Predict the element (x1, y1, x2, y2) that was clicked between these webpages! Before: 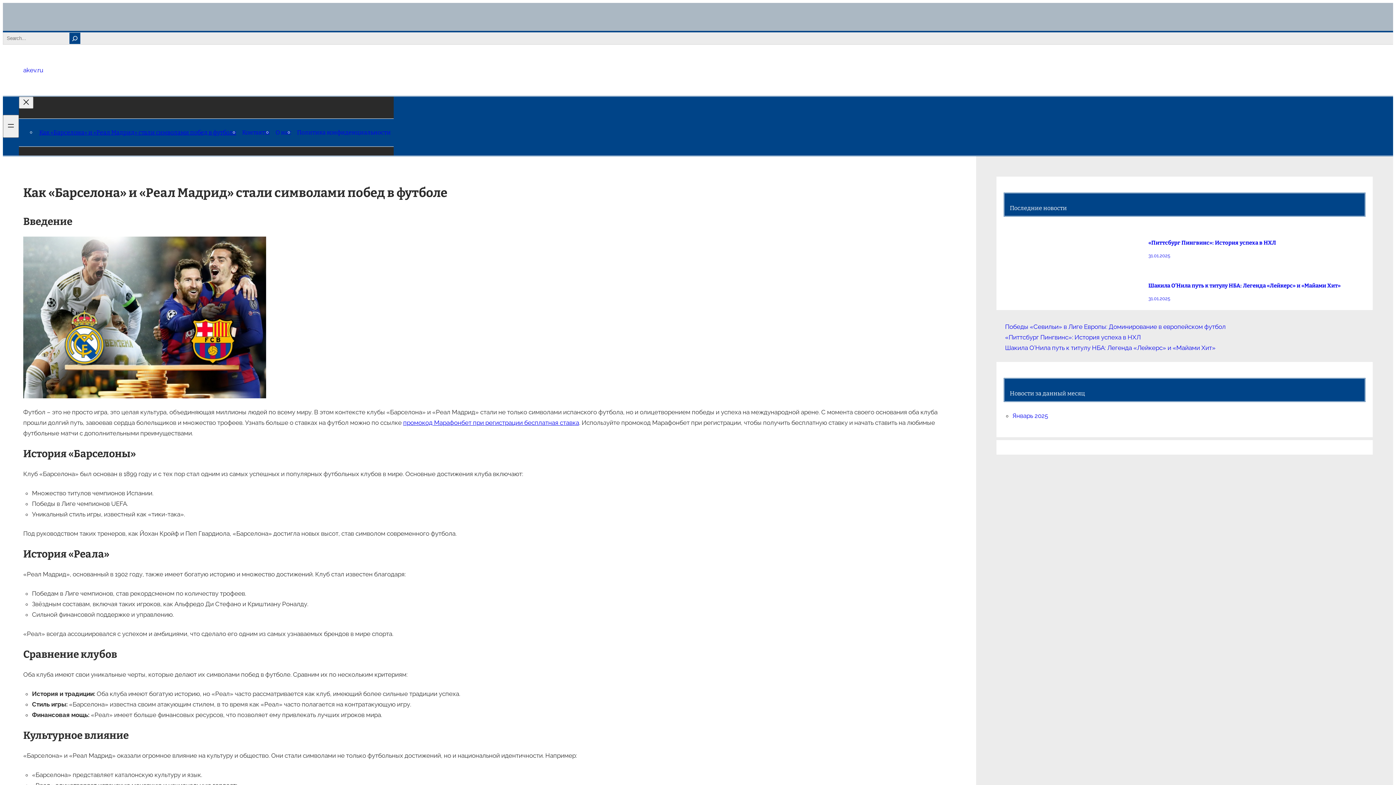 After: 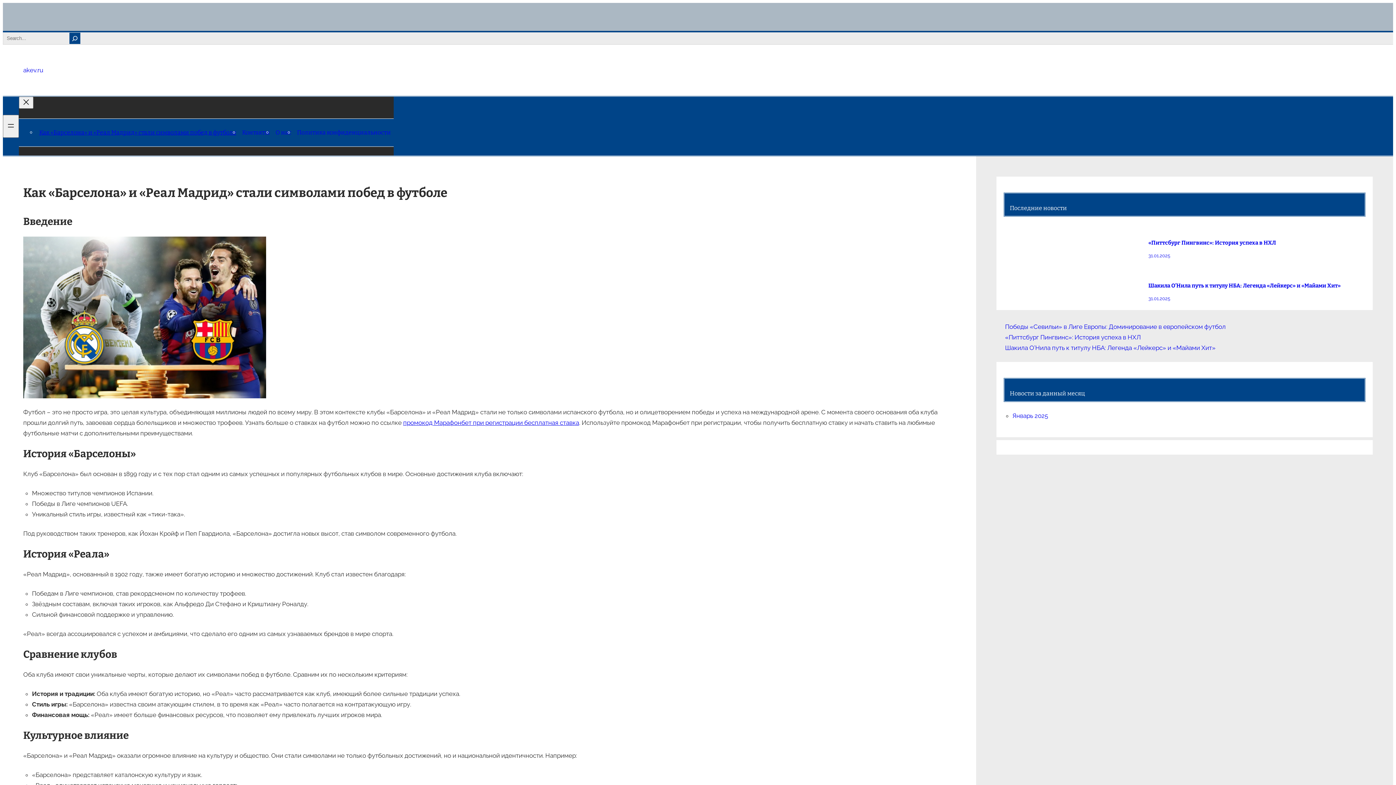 Action: label: akev.ru bbox: (23, 66, 43, 73)